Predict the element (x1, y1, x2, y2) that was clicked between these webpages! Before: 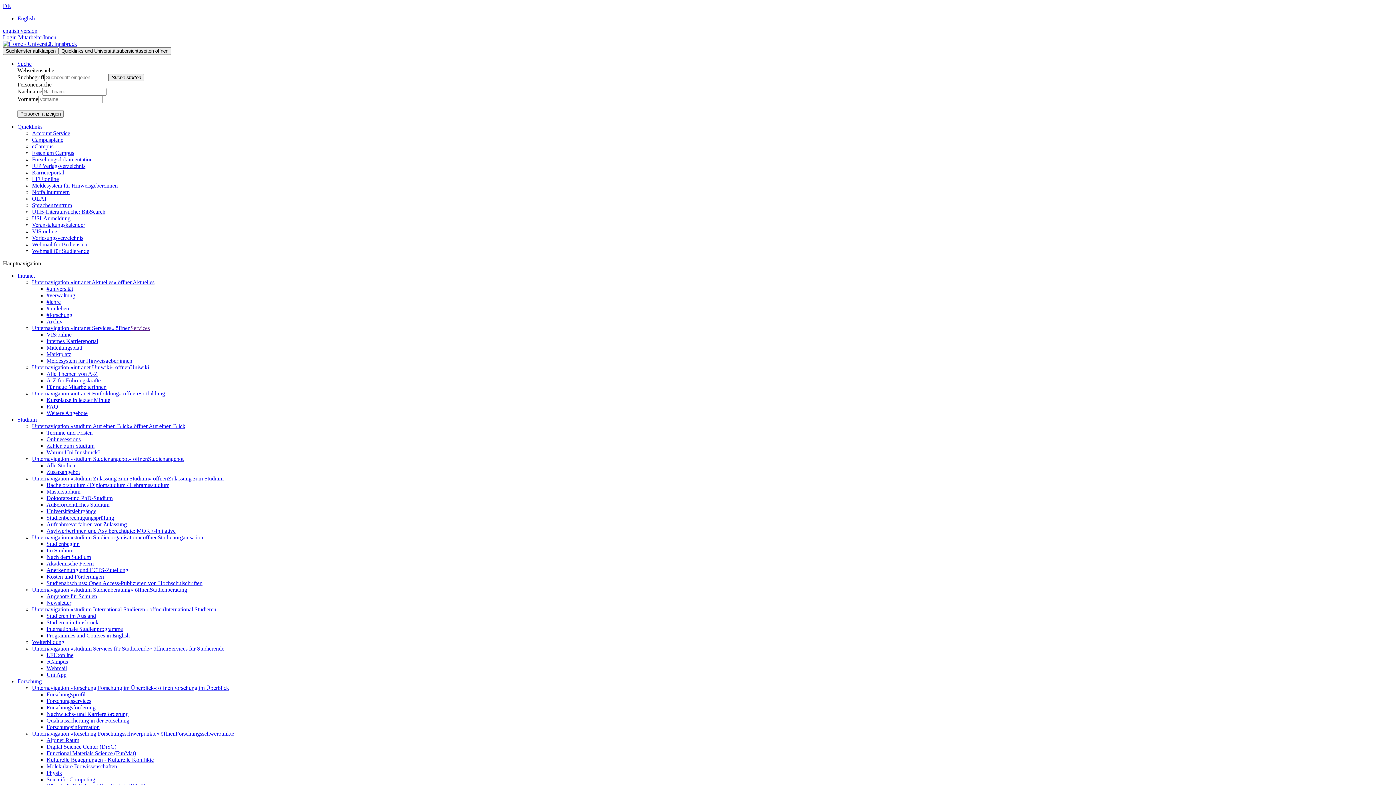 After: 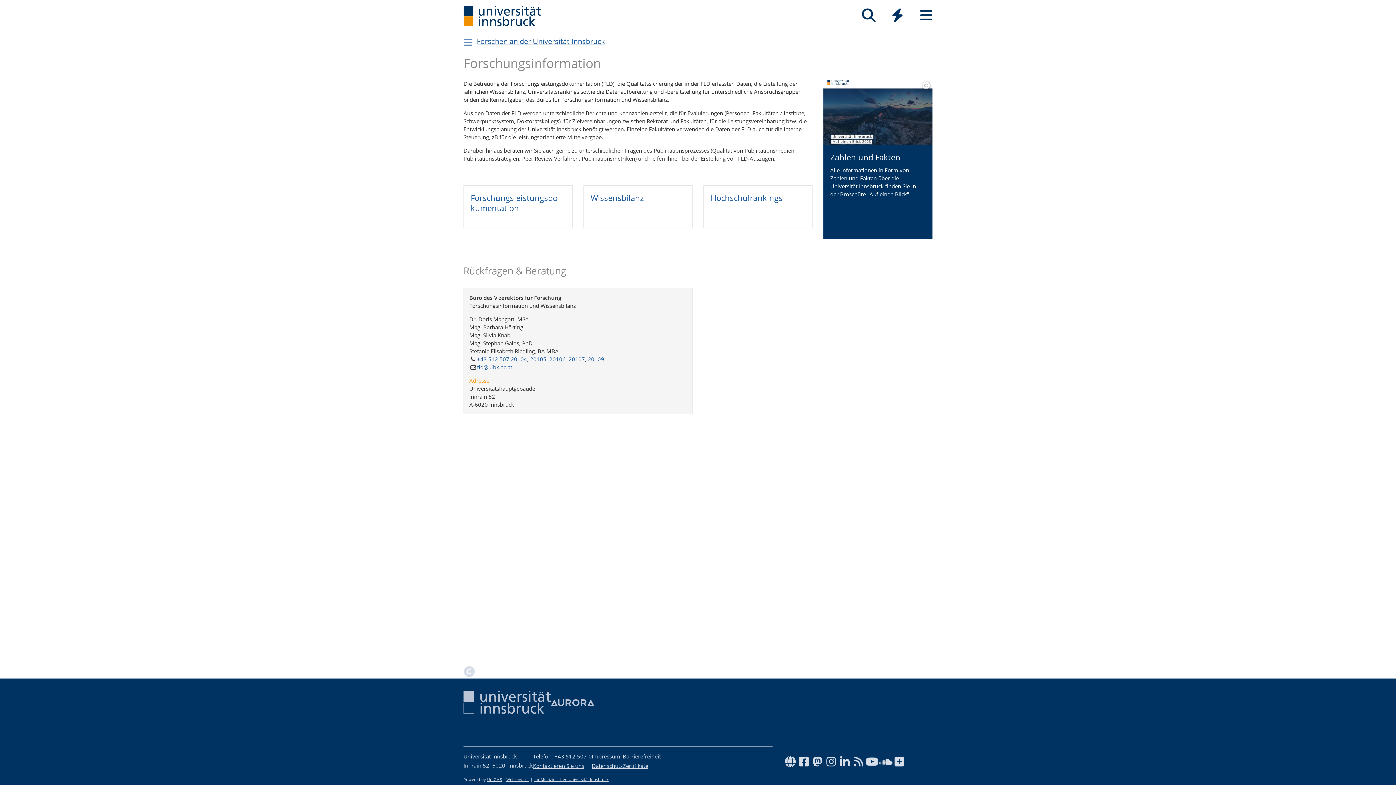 Action: label: Forschungsinformation bbox: (46, 724, 99, 730)